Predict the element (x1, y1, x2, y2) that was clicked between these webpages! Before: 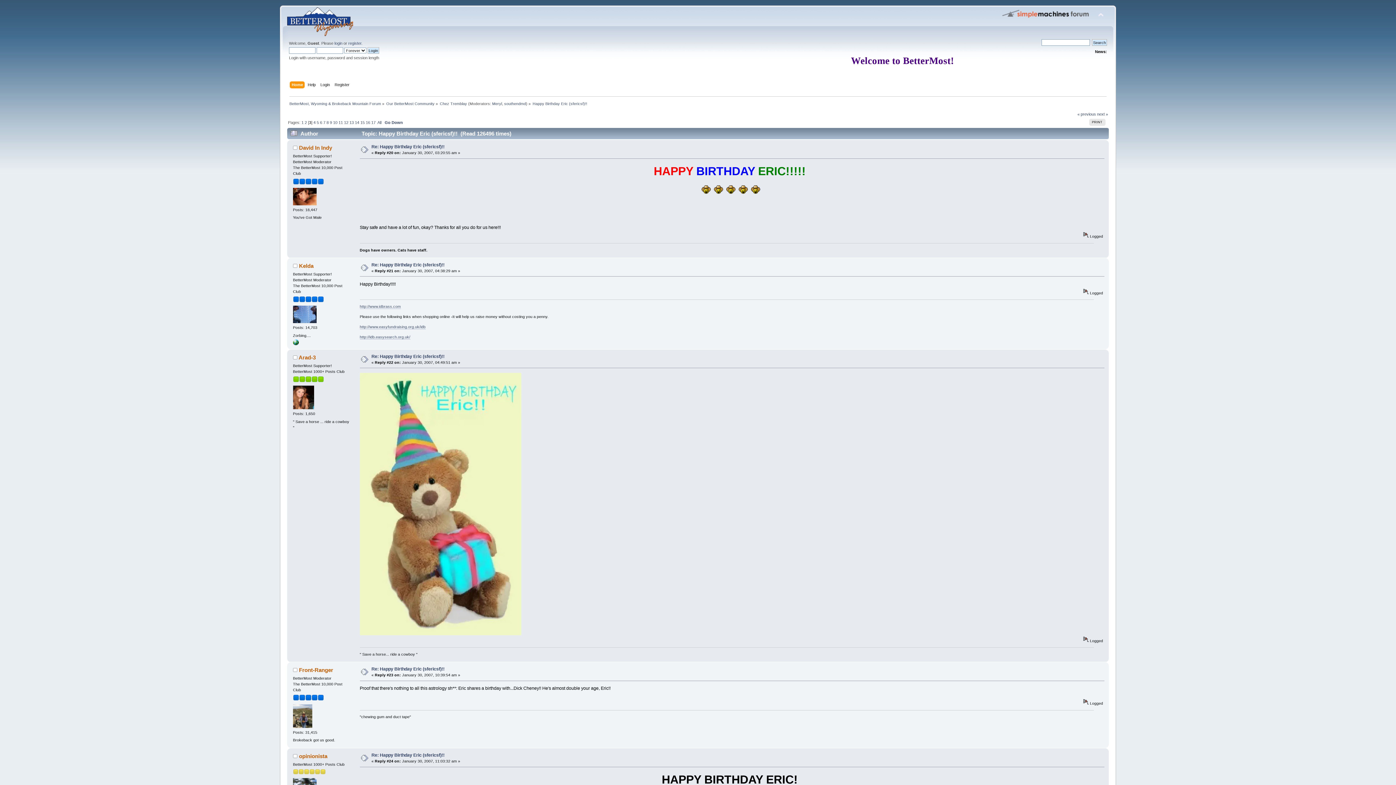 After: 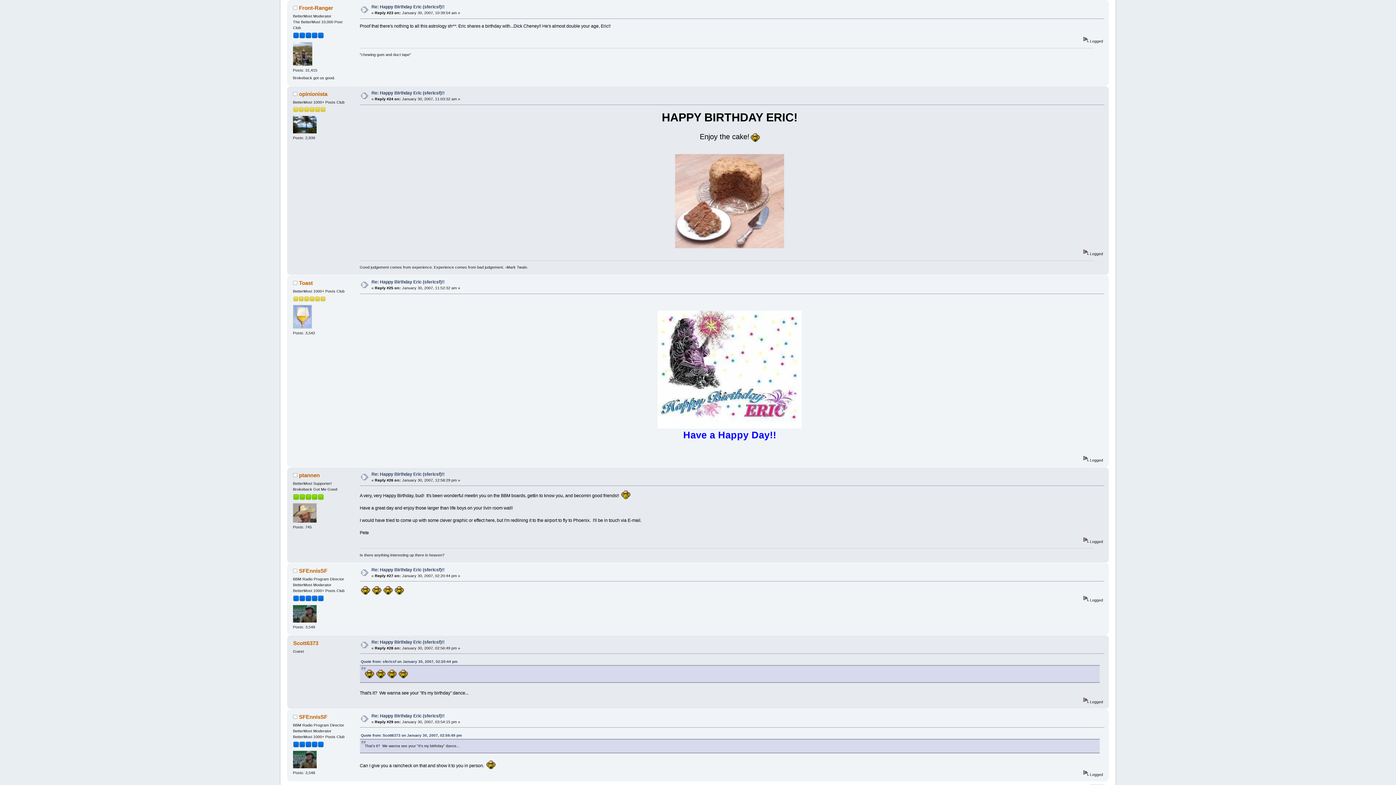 Action: bbox: (371, 666, 444, 672) label: Re: Happy Birthday Eric (sfericsf)!!